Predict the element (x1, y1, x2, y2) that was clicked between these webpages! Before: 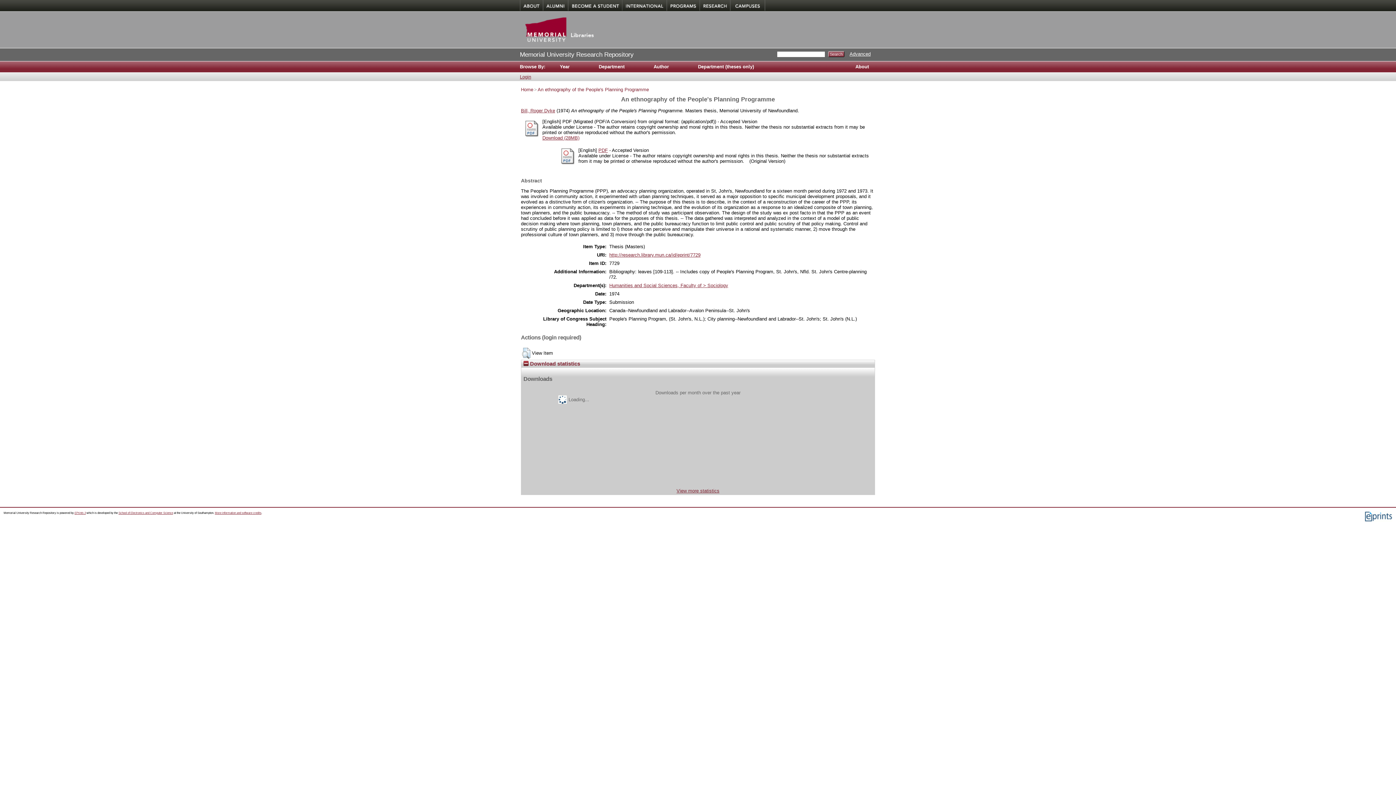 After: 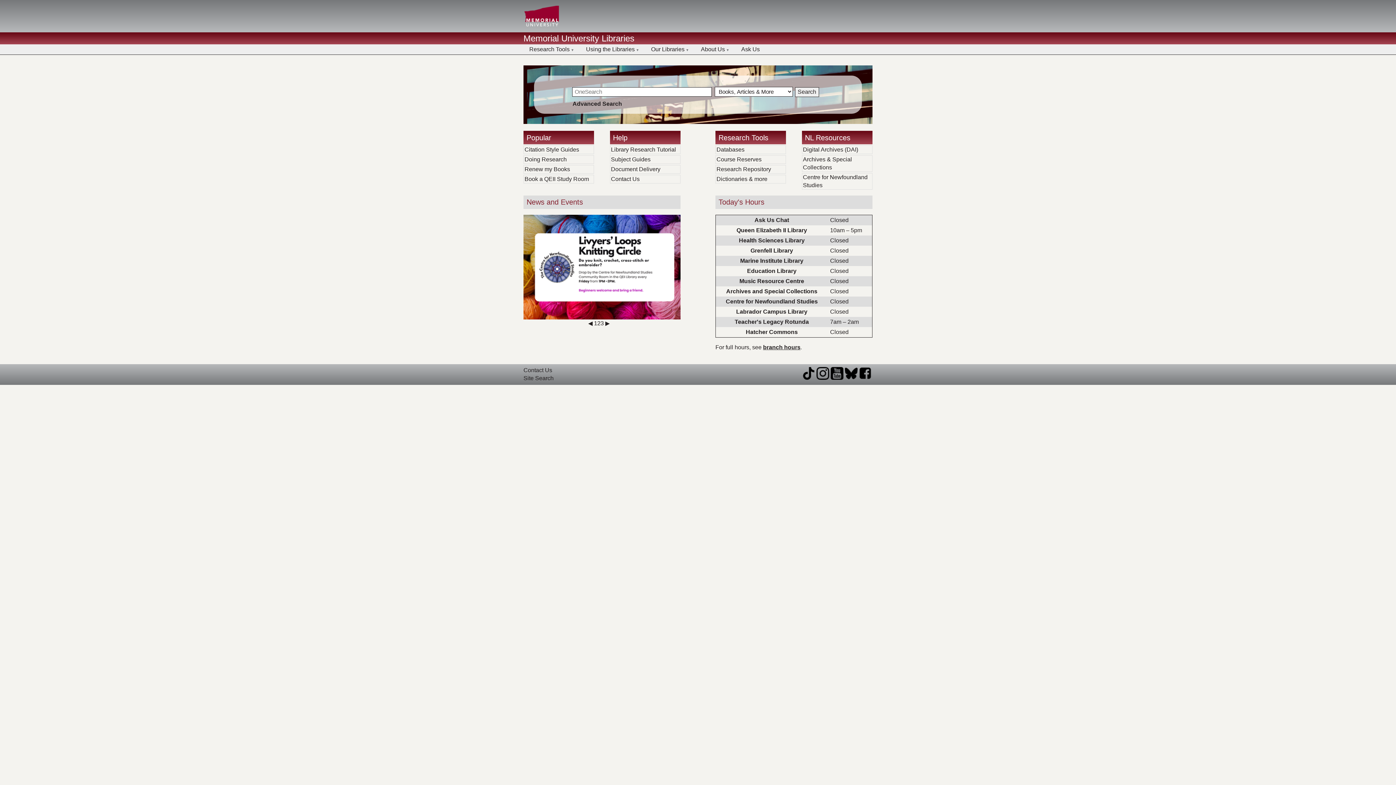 Action: bbox: (524, 38, 610, 44)